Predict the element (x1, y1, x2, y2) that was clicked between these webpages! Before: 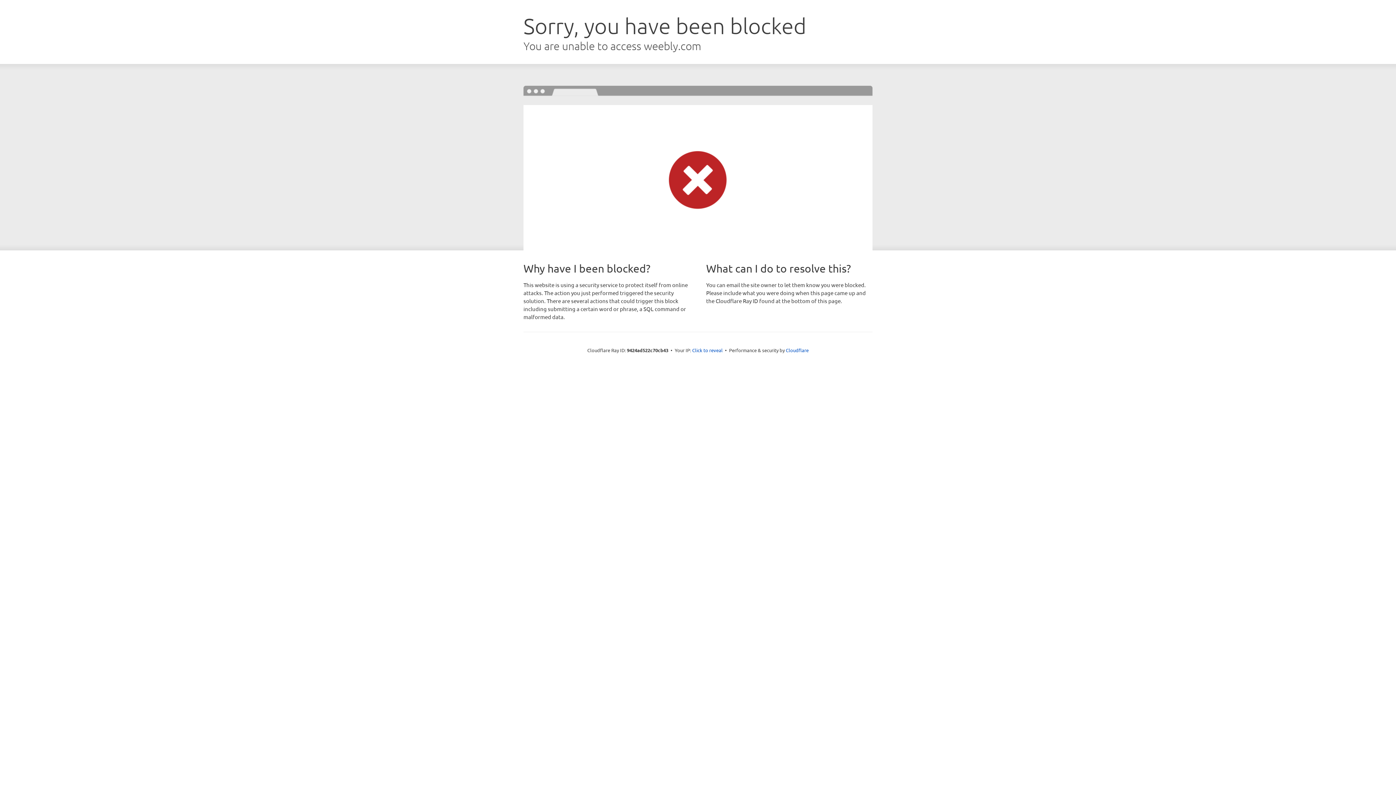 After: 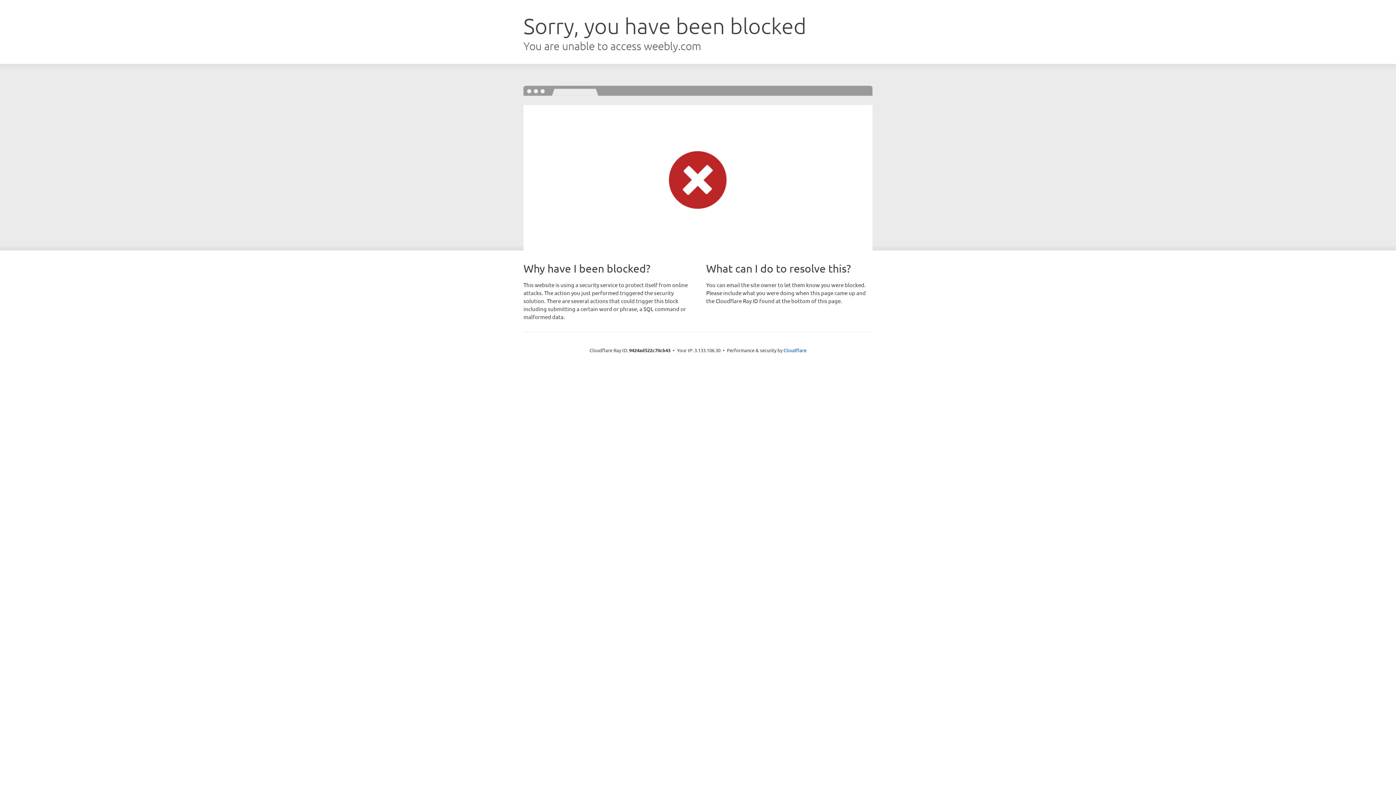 Action: bbox: (692, 346, 722, 353) label: Click to reveal